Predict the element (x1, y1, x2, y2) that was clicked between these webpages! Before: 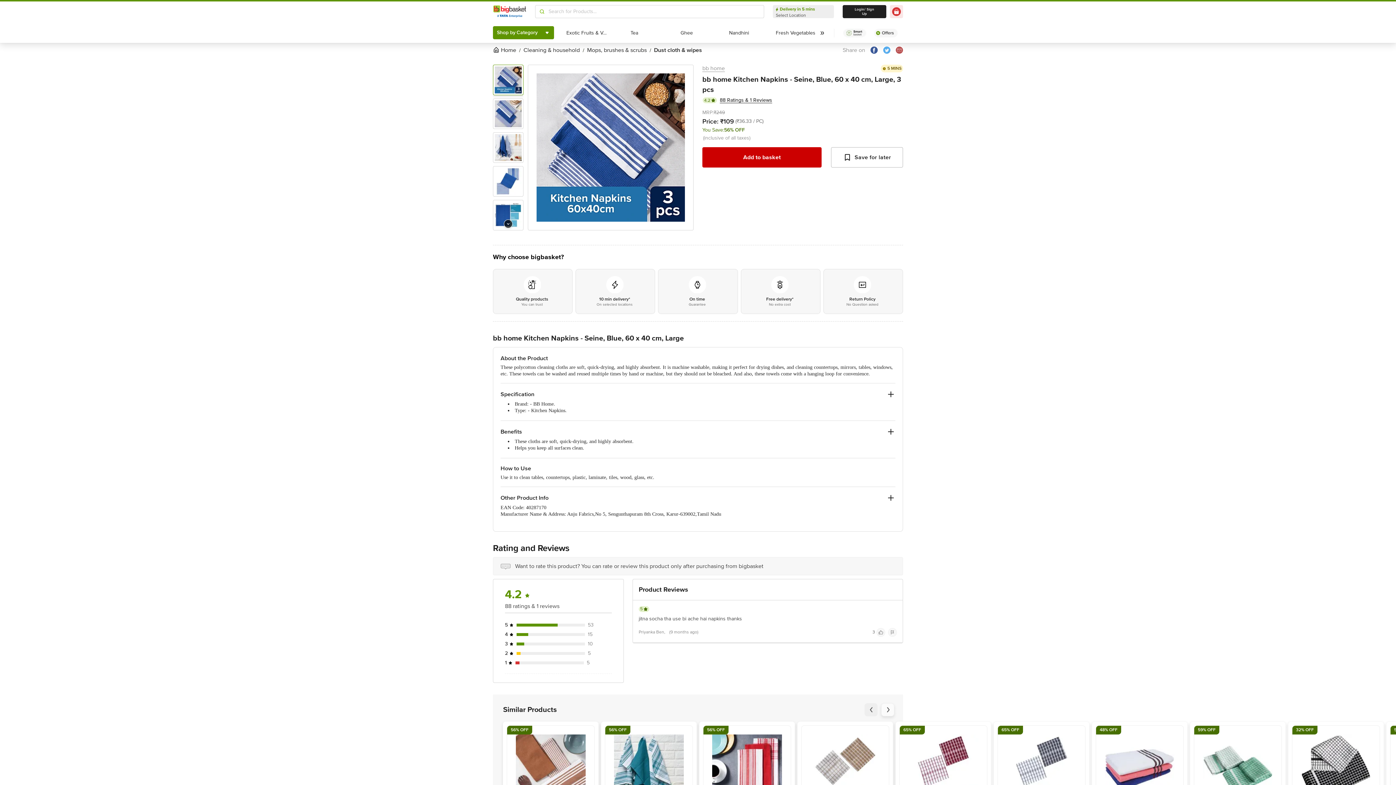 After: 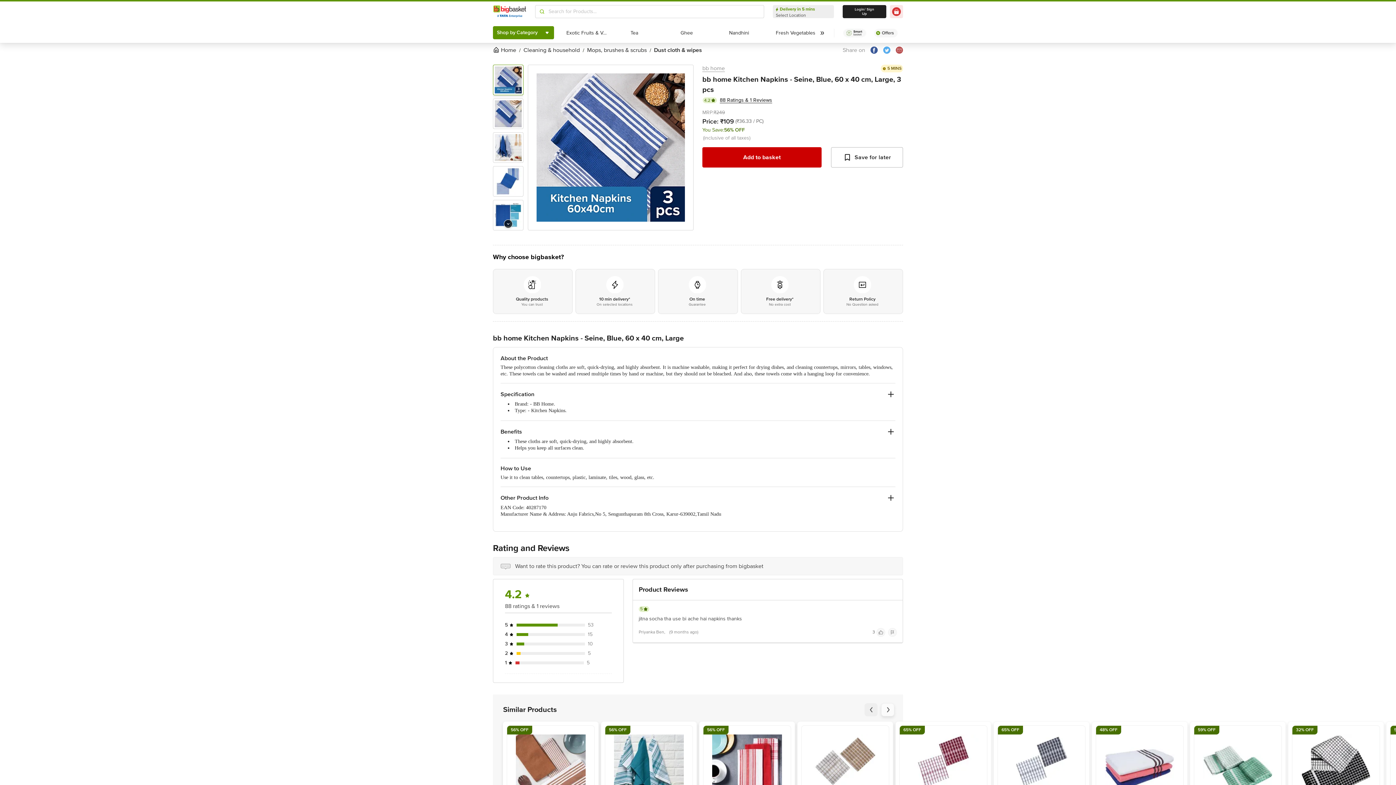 Action: bbox: (883, 46, 890, 53)